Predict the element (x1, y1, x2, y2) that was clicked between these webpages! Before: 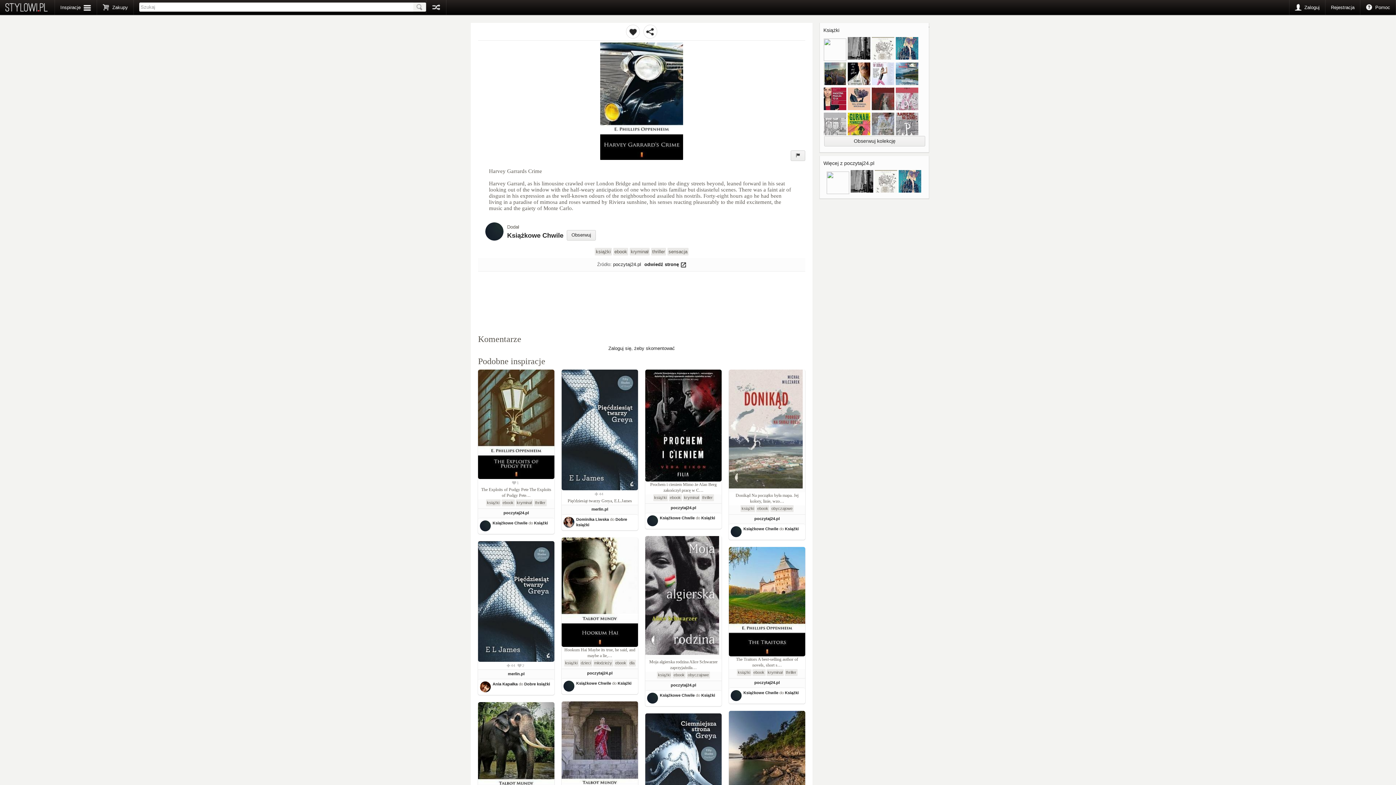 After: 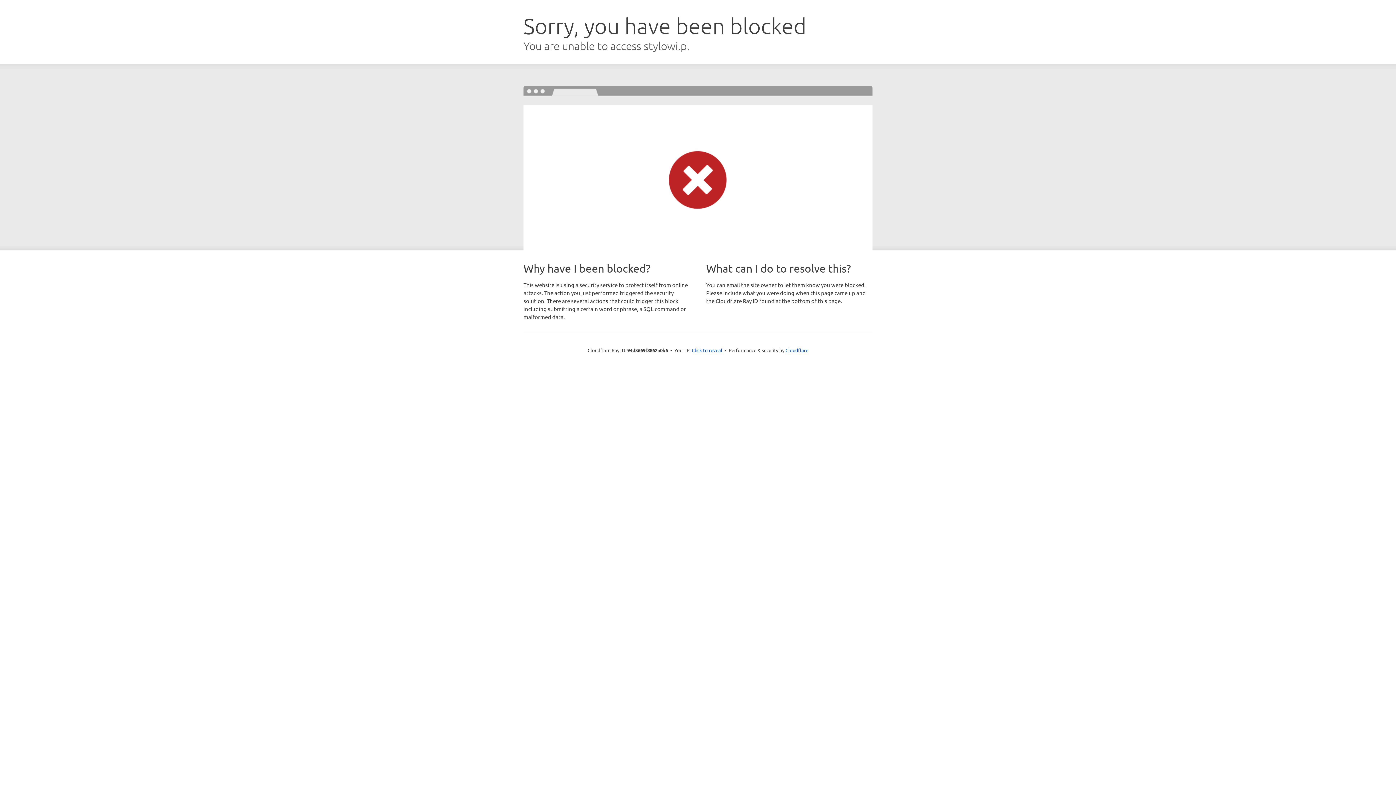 Action: bbox: (576, 517, 609, 521) label: Dominika Liwska